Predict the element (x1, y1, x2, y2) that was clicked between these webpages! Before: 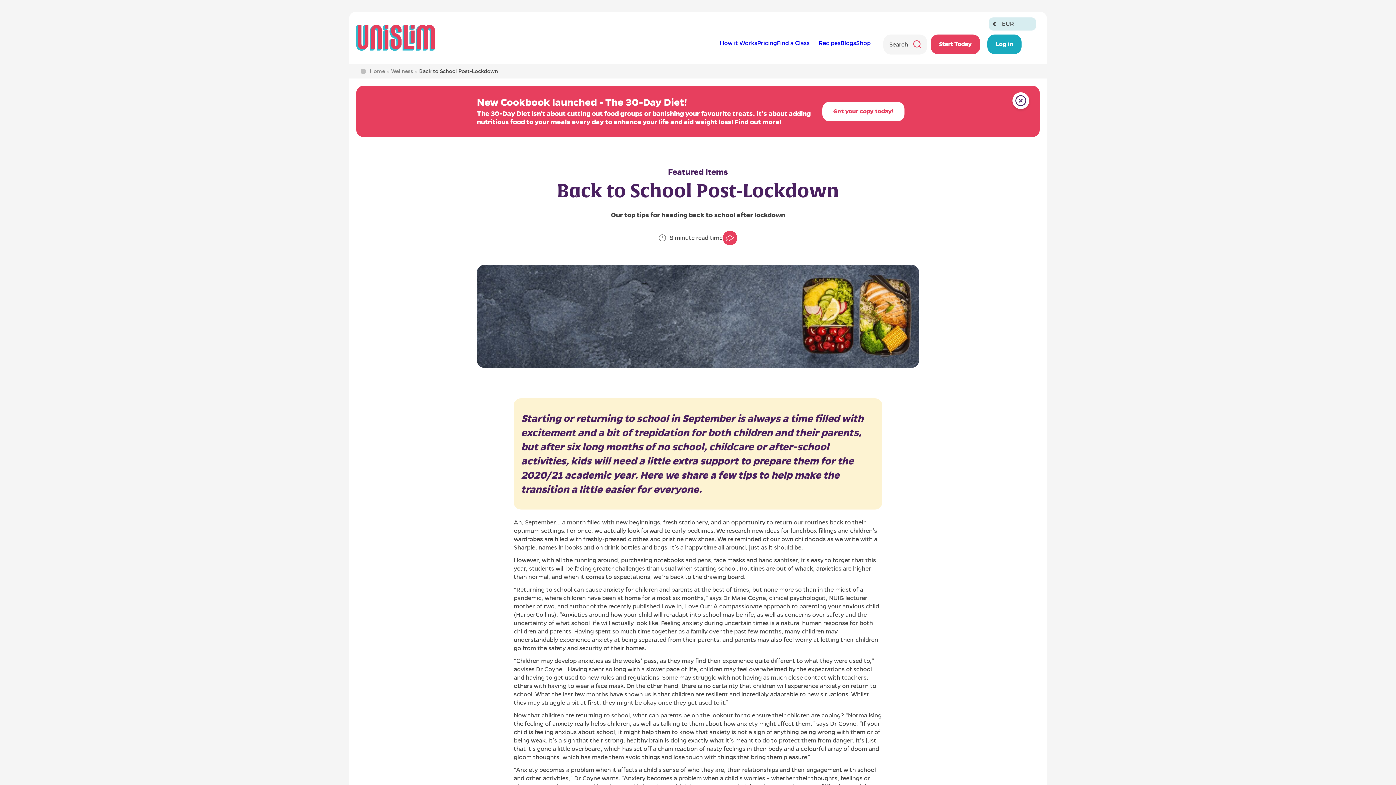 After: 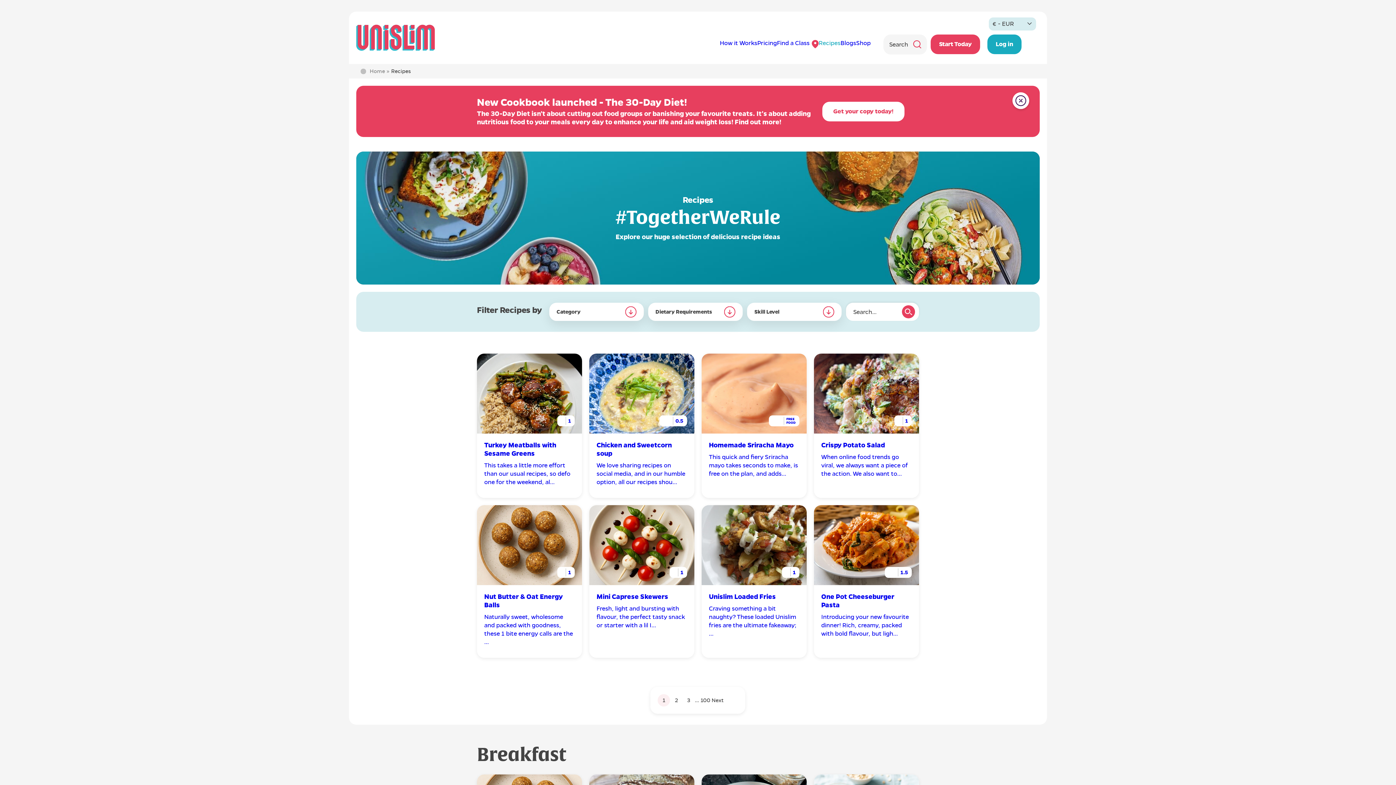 Action: label: Recipes bbox: (818, 39, 840, 46)